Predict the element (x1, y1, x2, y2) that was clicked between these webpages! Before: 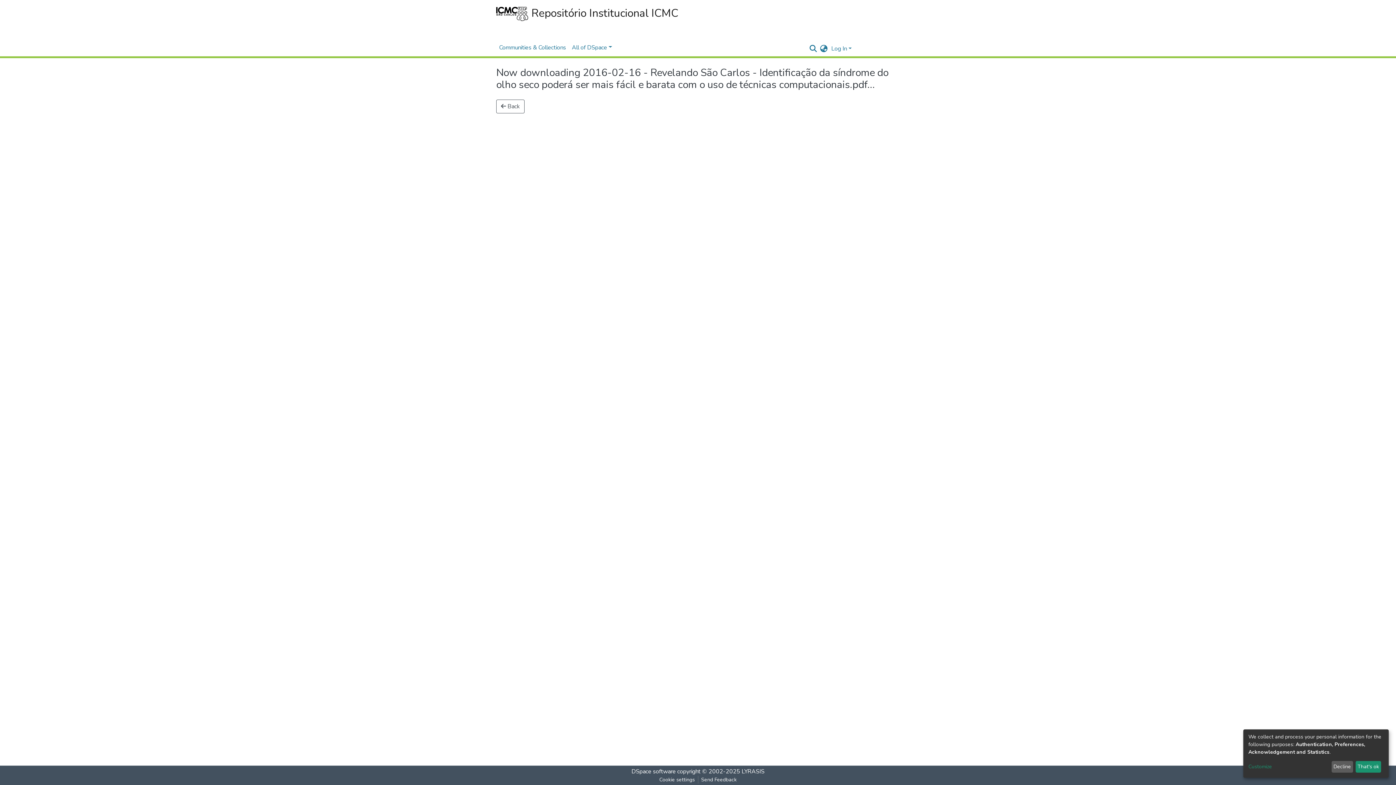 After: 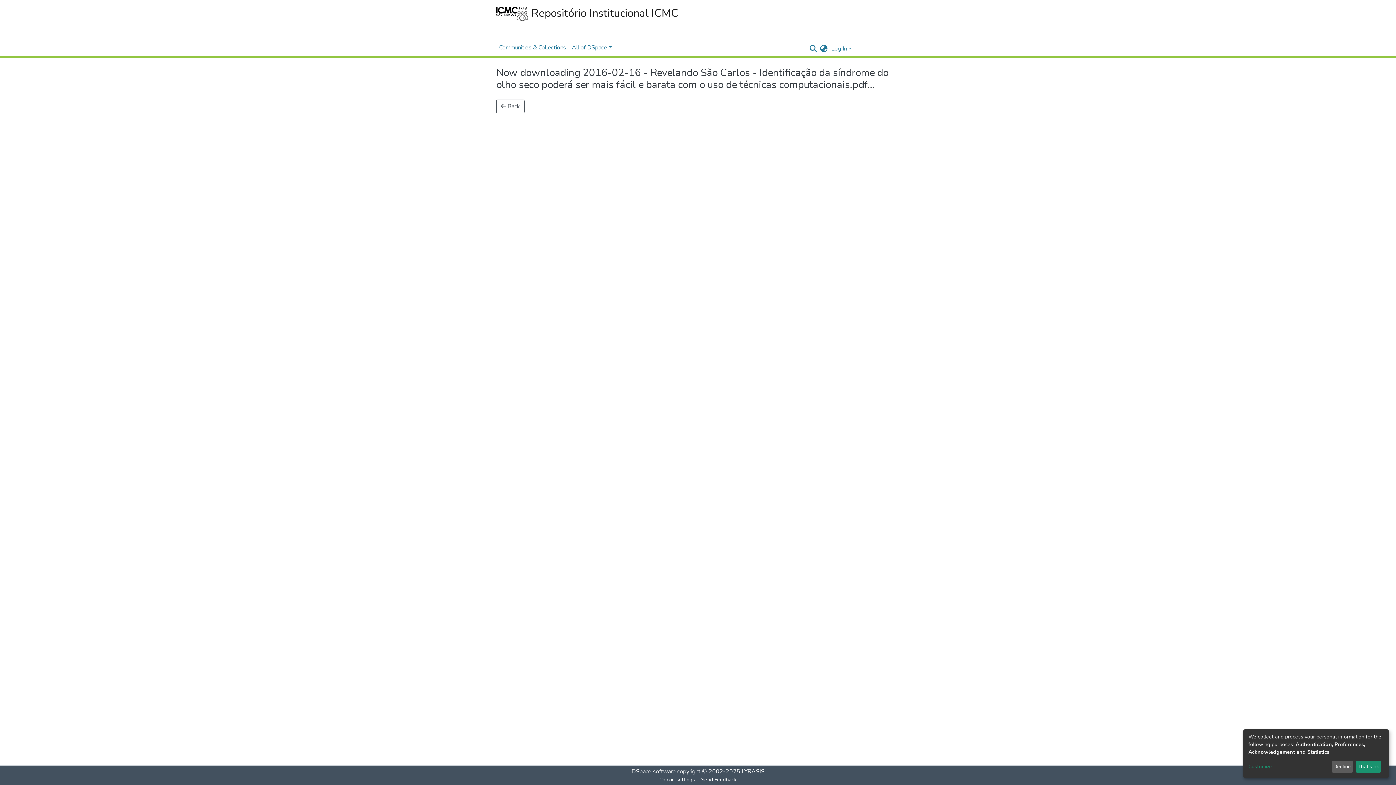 Action: label: Cookie settings bbox: (656, 776, 698, 784)